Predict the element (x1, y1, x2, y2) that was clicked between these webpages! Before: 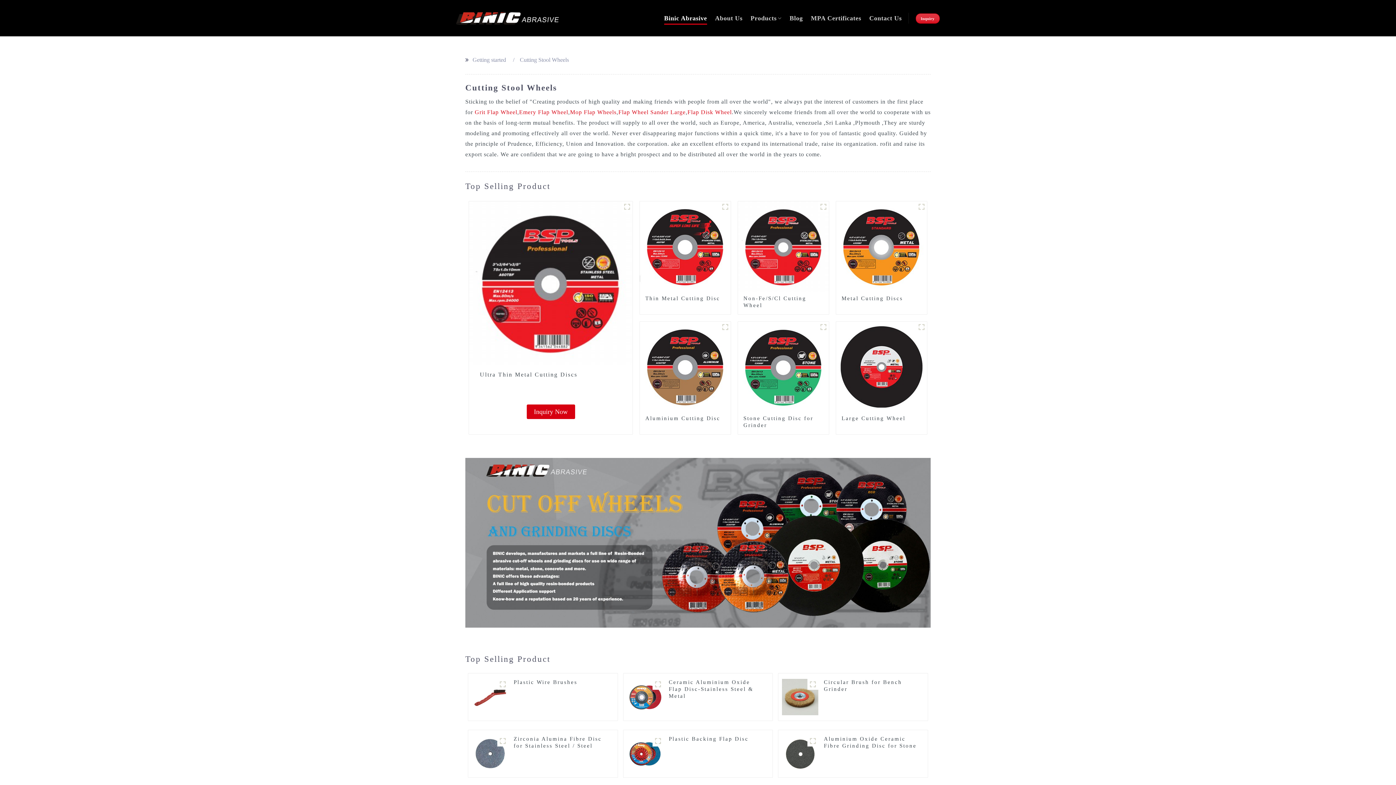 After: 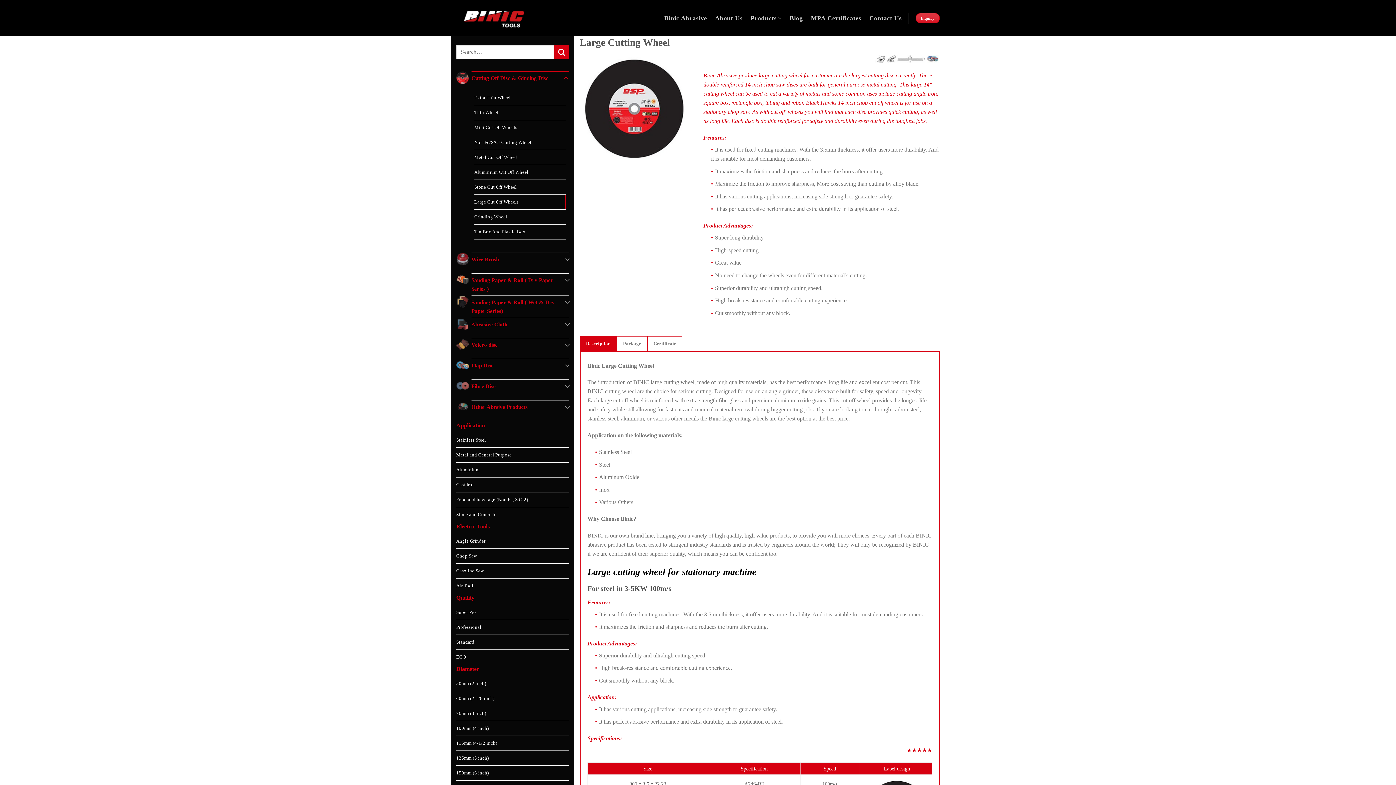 Action: bbox: (841, 415, 921, 422) label: Large Cutting Wheel